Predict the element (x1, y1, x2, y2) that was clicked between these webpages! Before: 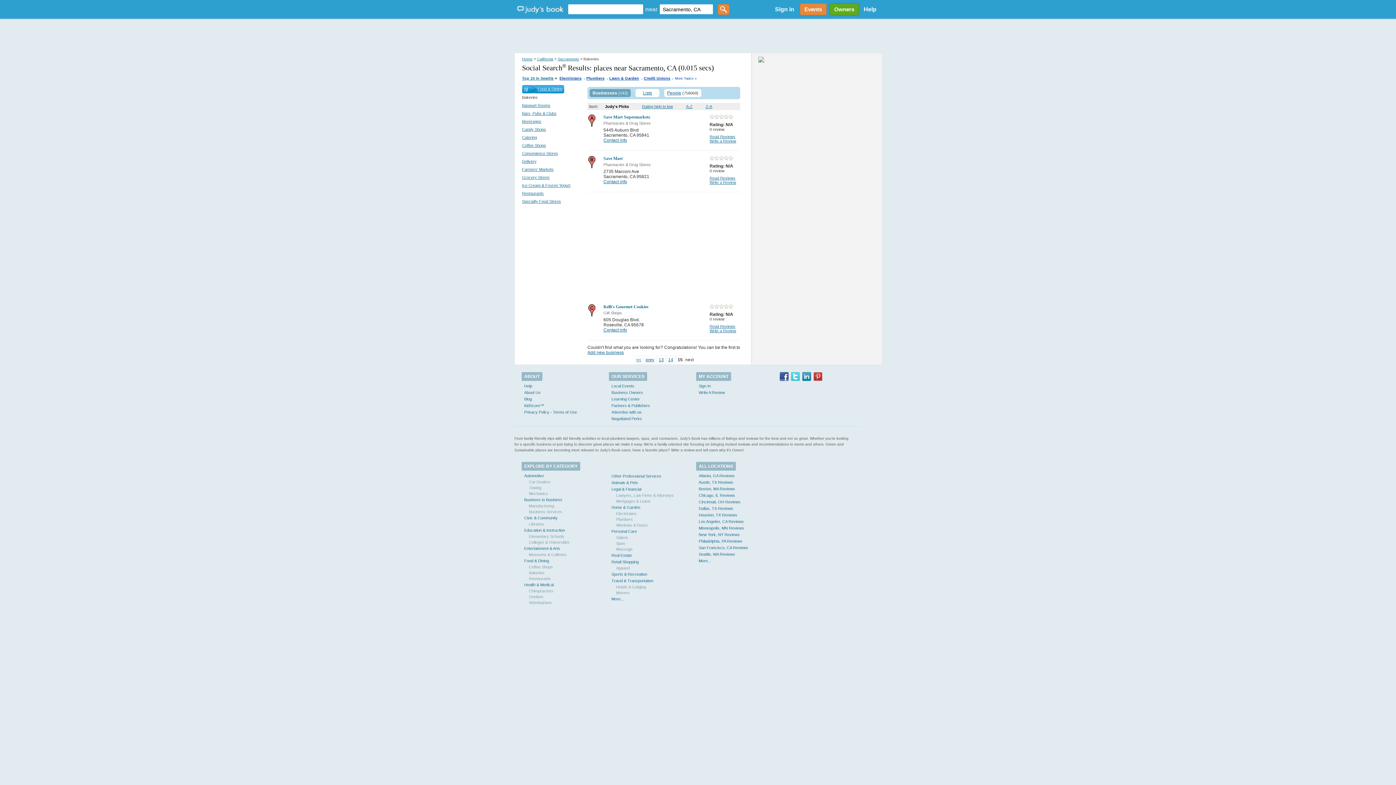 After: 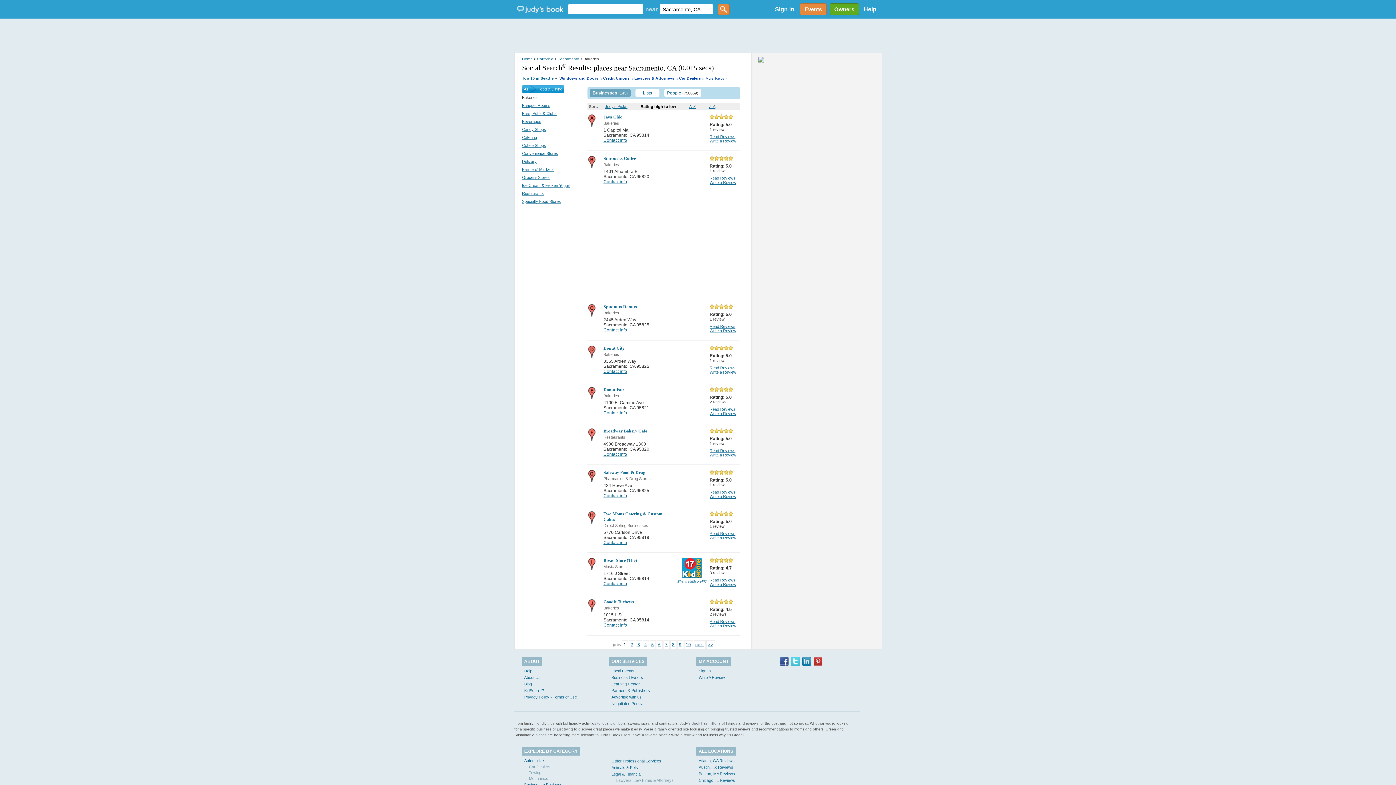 Action: bbox: (642, 104, 673, 108) label: Rating high to low